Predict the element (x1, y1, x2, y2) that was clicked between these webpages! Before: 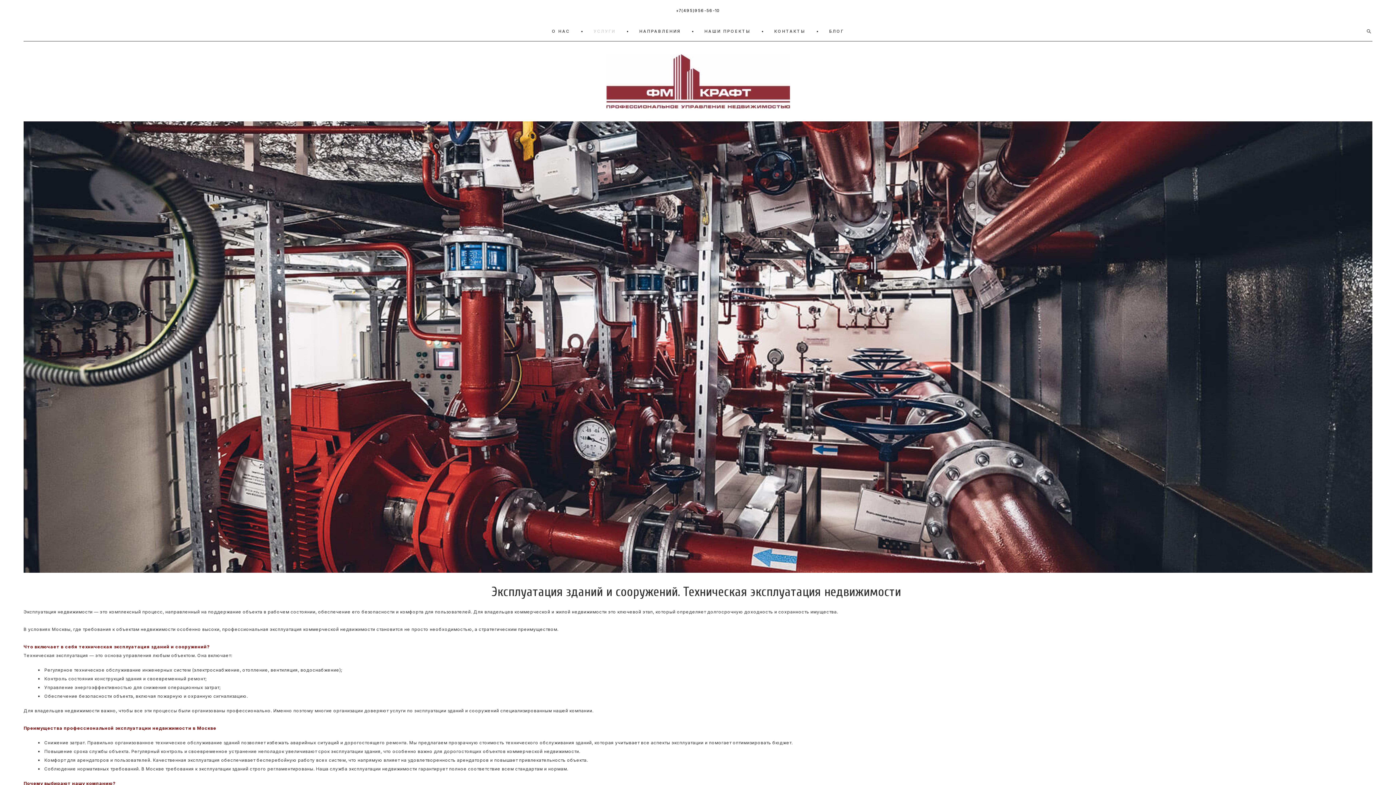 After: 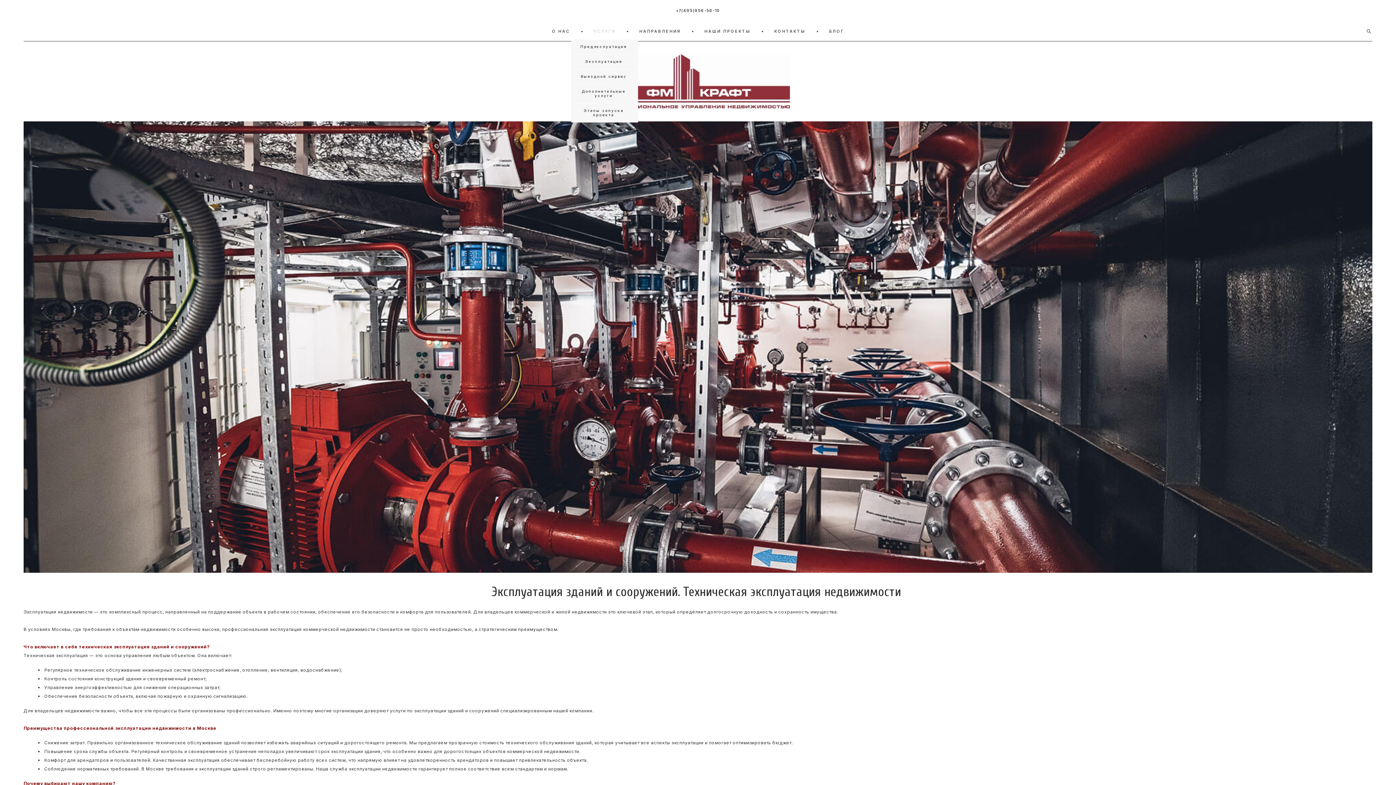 Action: label: УСЛУГИ bbox: (593, 28, 615, 34)